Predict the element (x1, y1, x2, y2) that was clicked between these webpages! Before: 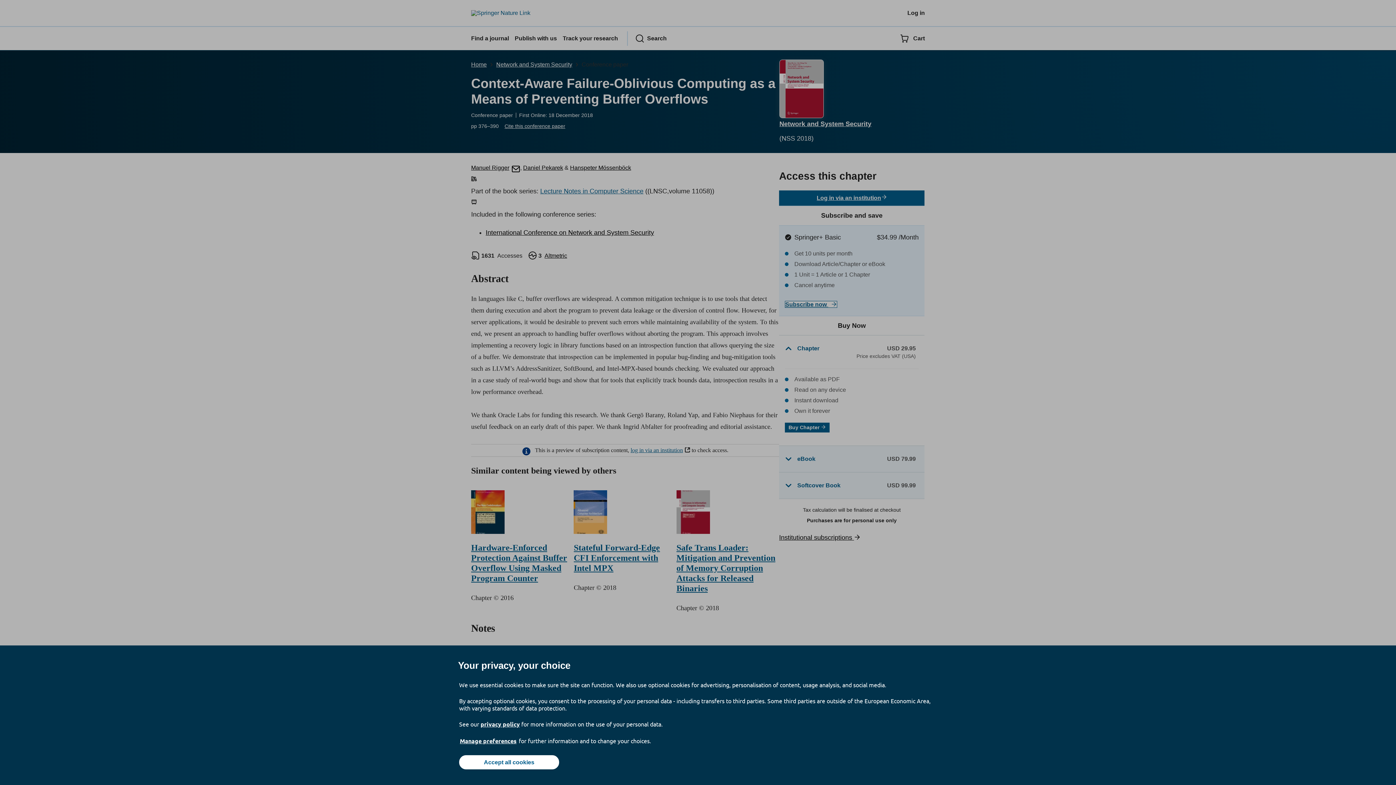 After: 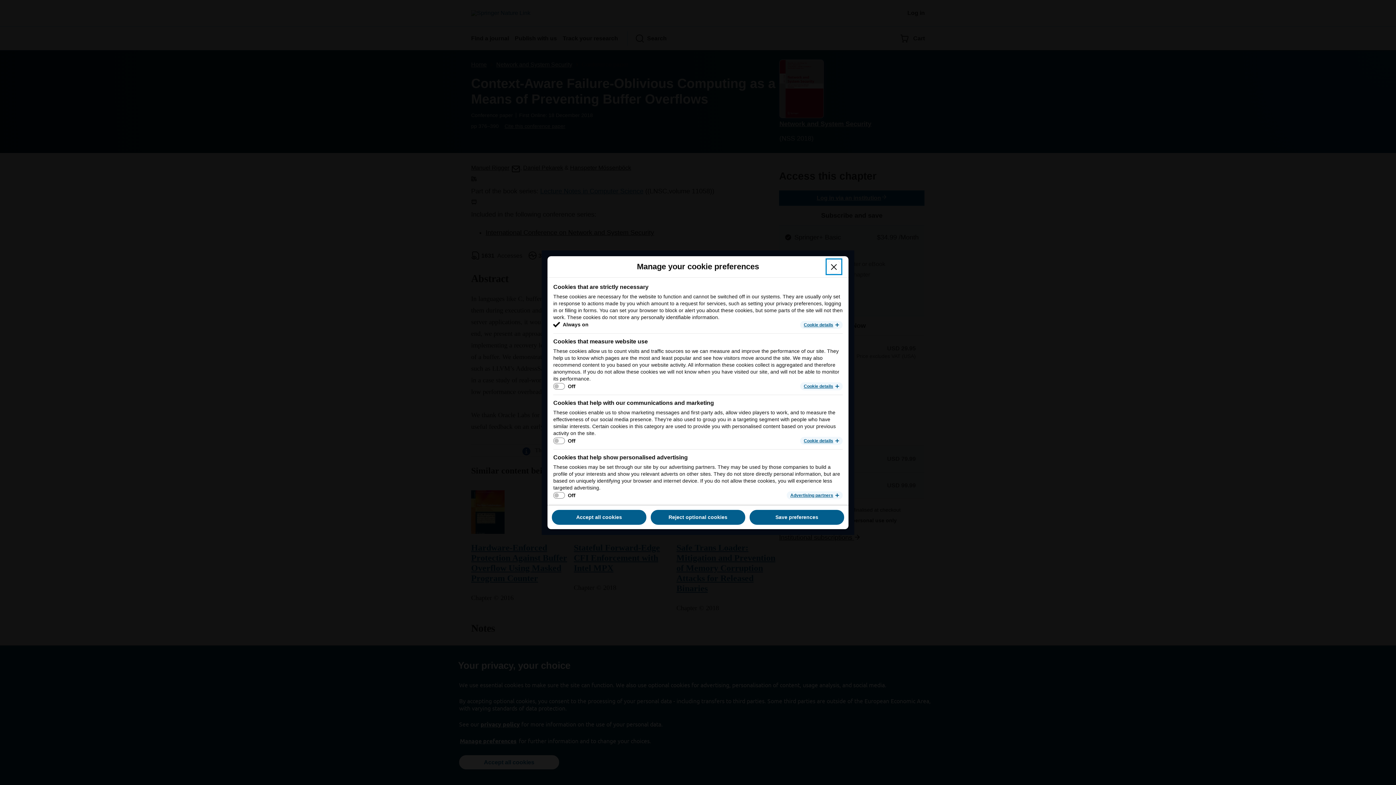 Action: label: Manage preferences bbox: (459, 737, 517, 745)